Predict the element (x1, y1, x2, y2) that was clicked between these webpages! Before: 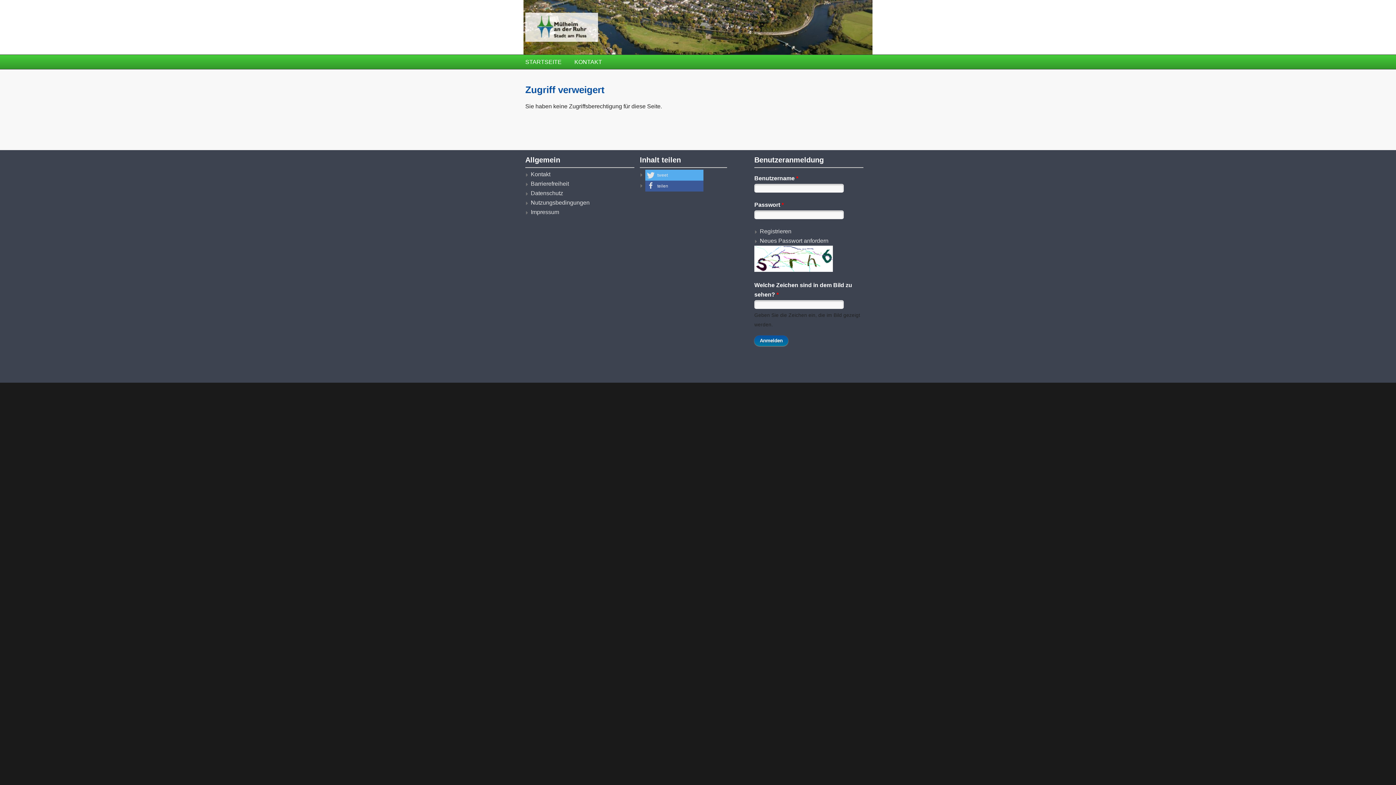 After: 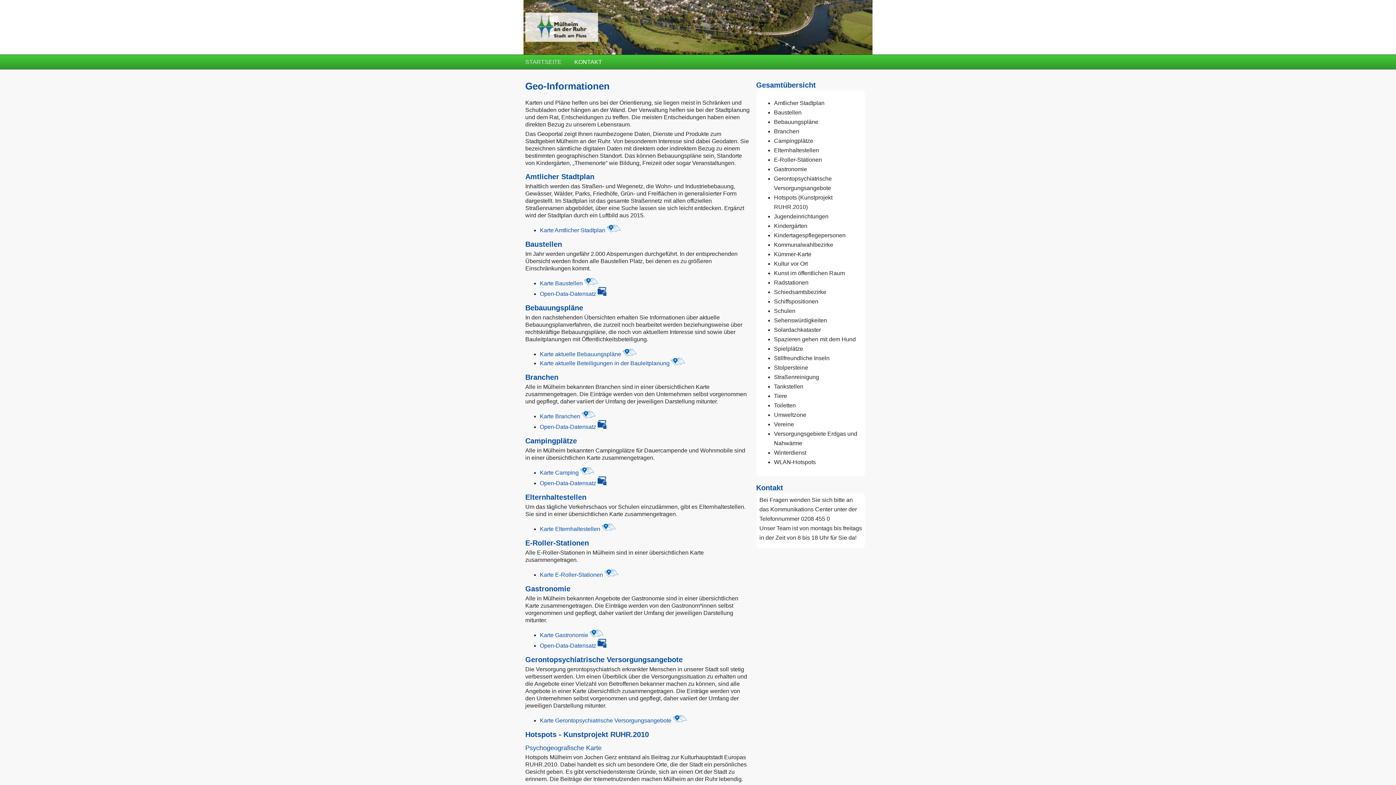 Action: bbox: (525, 54, 563, 69) label: STARTSEITE